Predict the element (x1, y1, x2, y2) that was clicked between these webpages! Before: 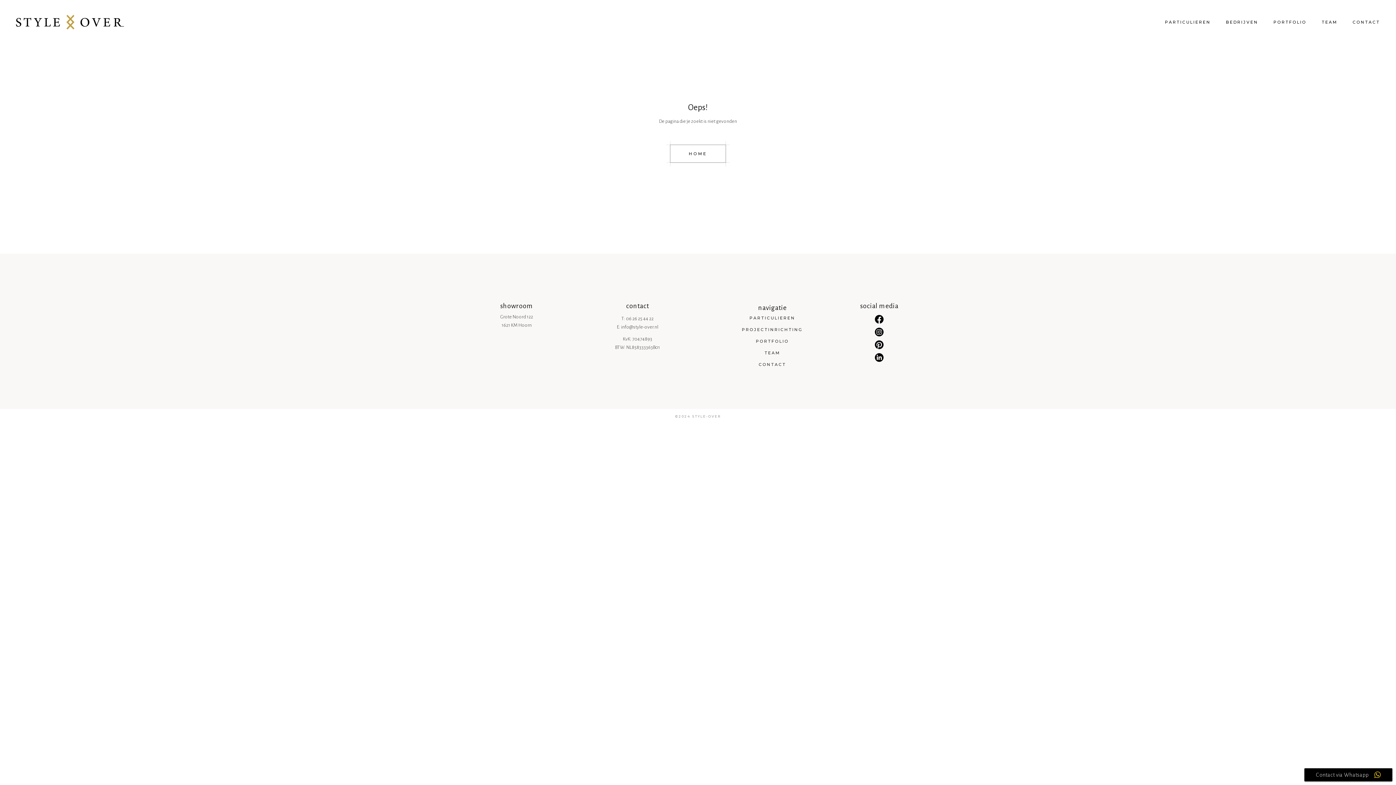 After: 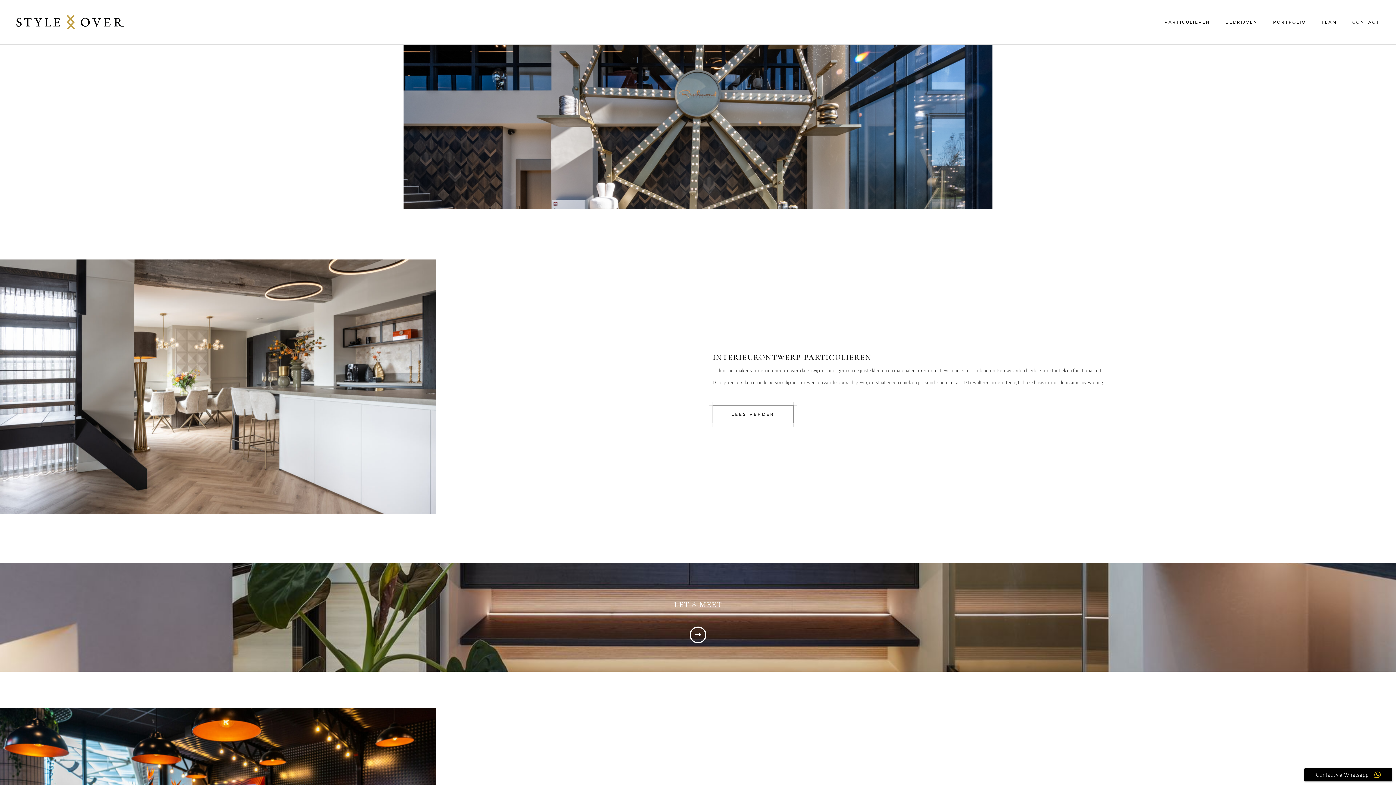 Action: bbox: (670, 144, 726, 162) label: HOME